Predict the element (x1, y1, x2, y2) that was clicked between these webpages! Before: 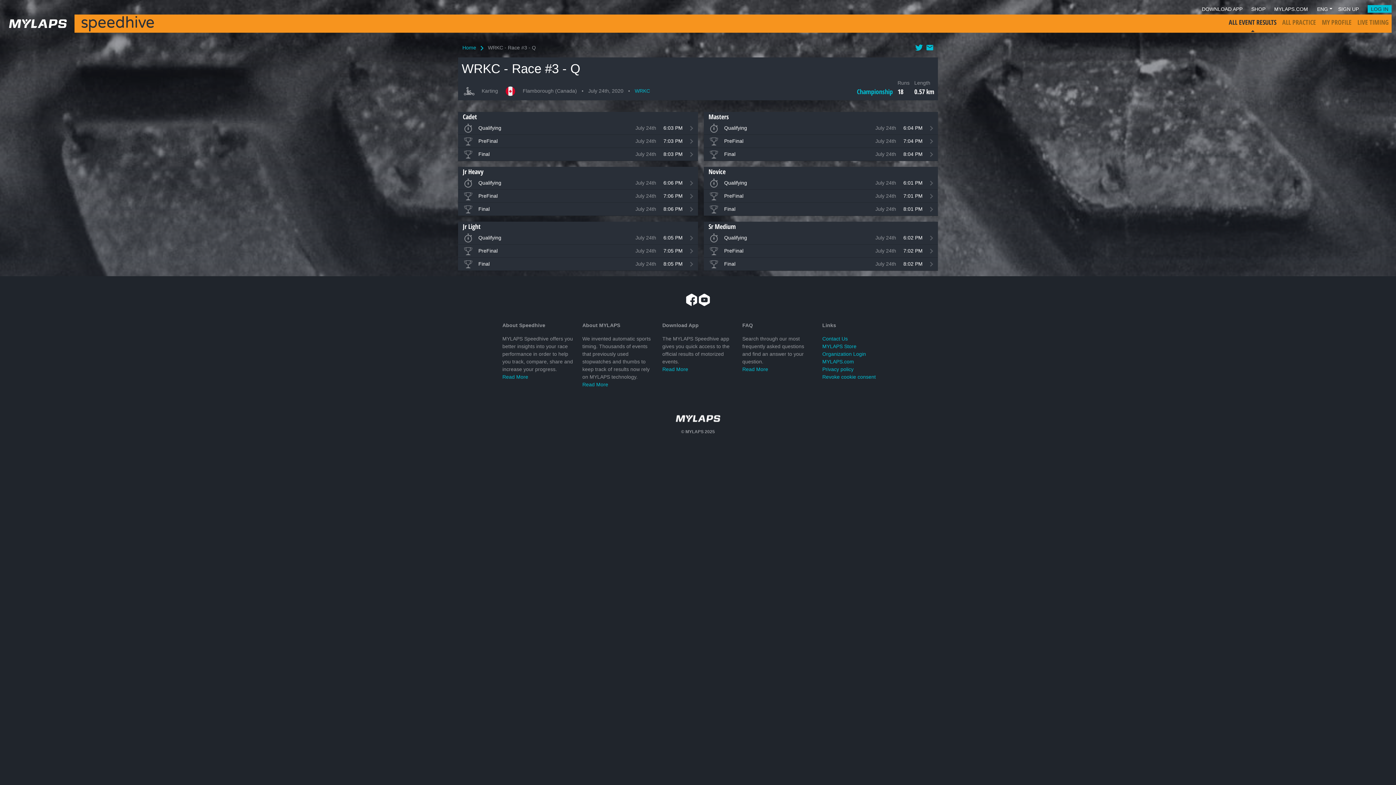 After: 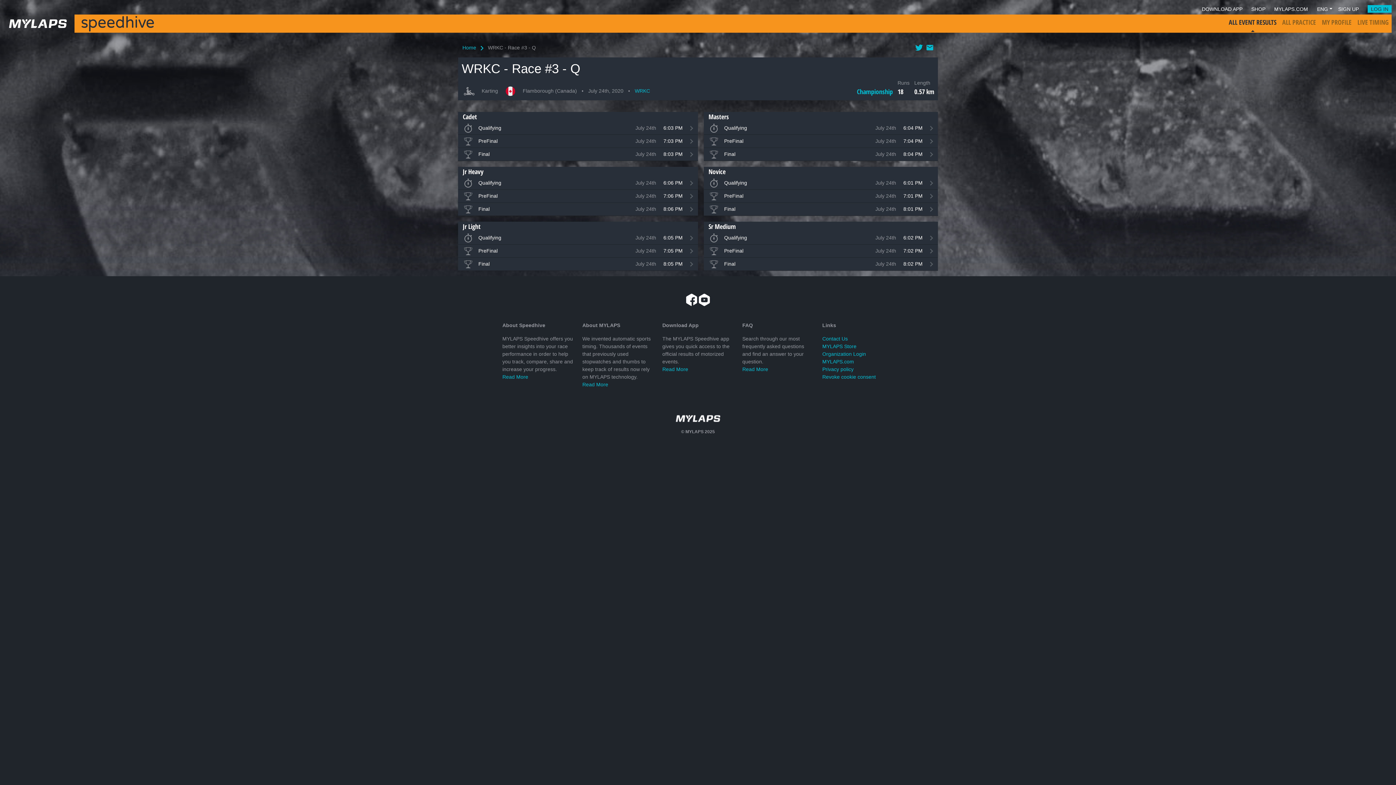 Action: bbox: (822, 147, 856, 153) label: MYLAPS Store